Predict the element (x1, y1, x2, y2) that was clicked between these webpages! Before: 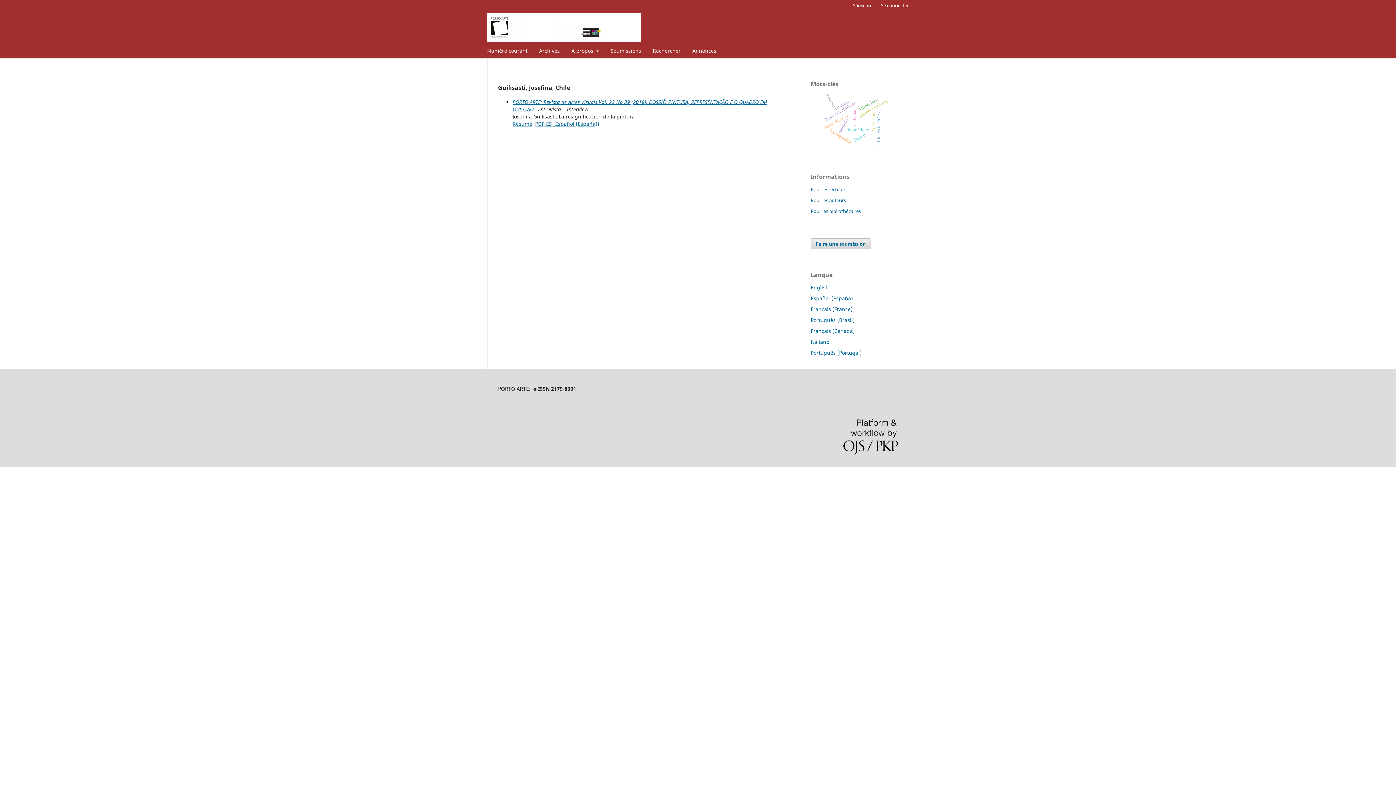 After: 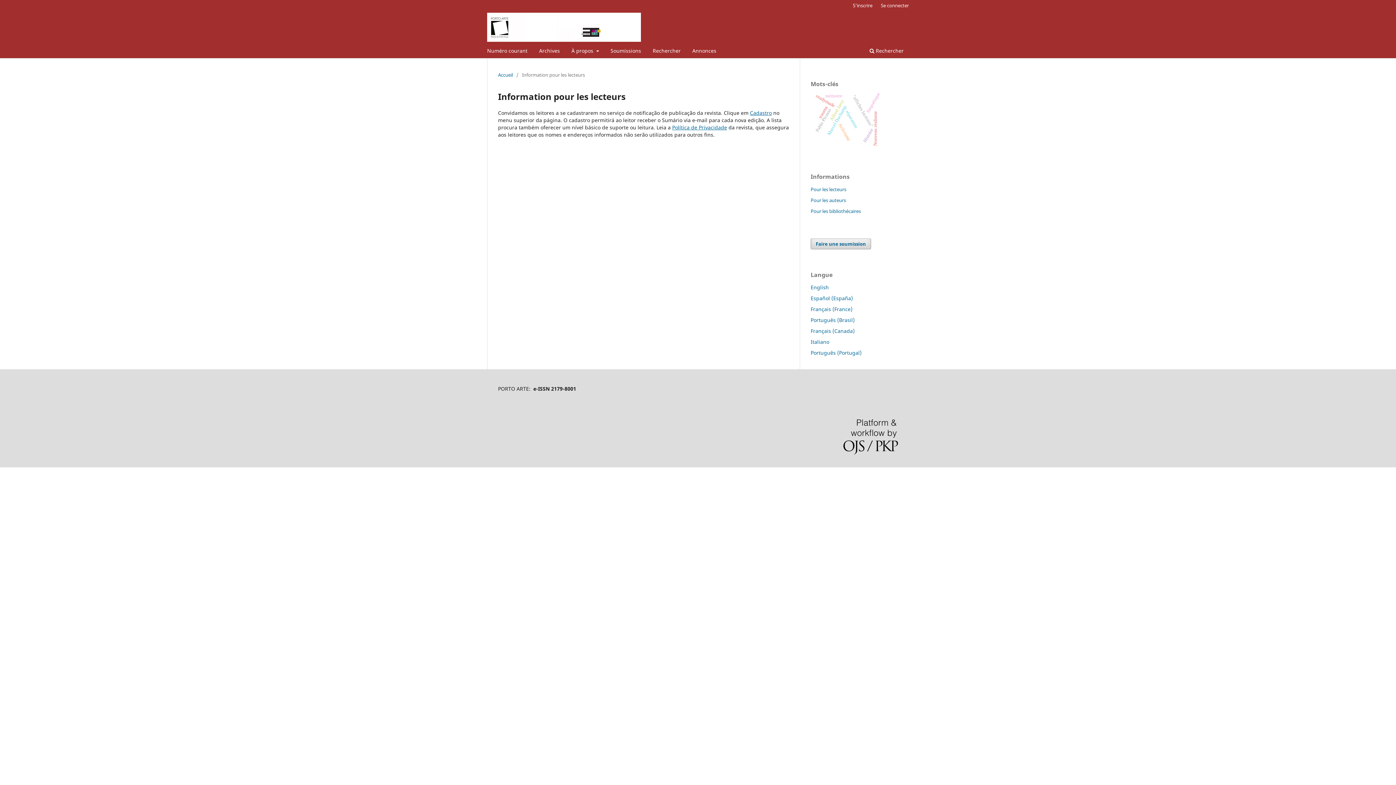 Action: bbox: (810, 186, 846, 192) label: Pour les lecteurs